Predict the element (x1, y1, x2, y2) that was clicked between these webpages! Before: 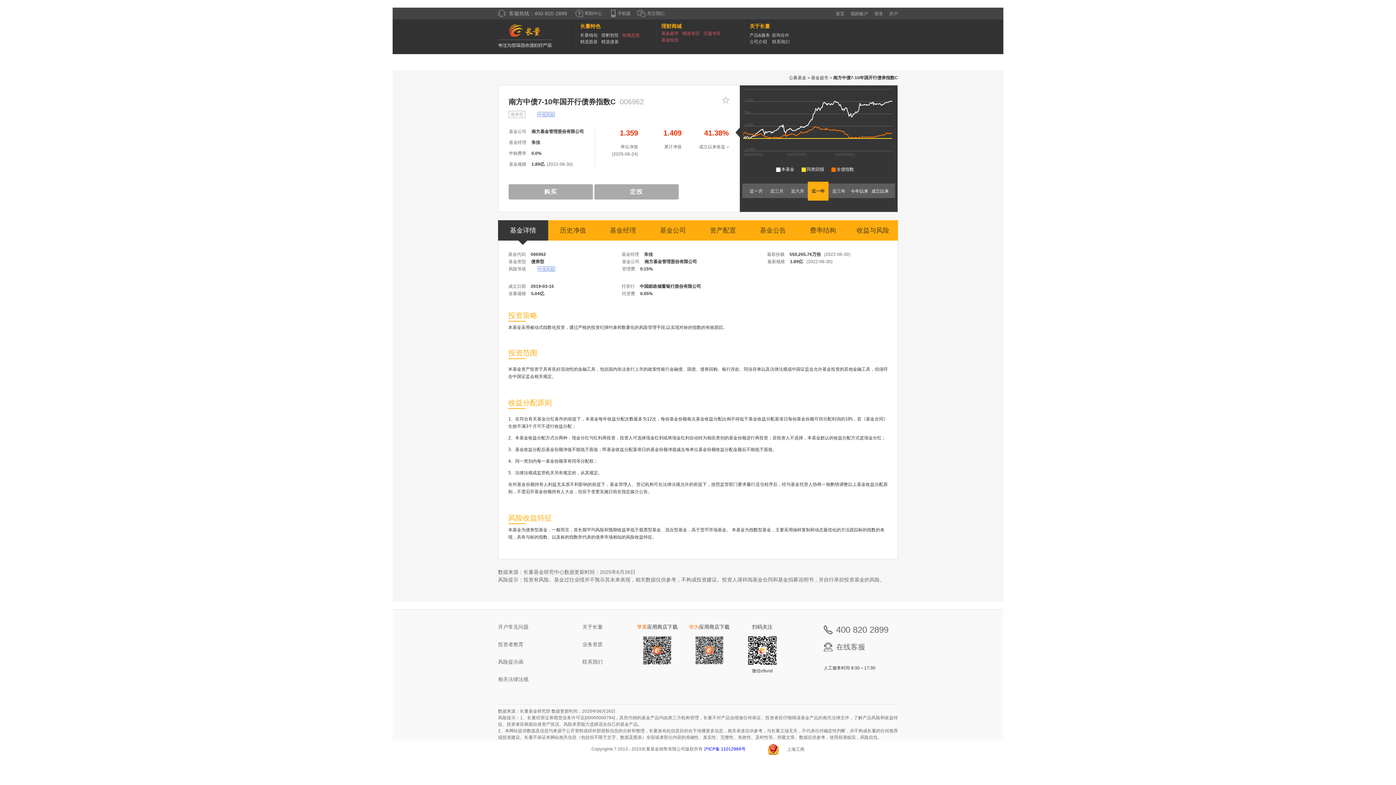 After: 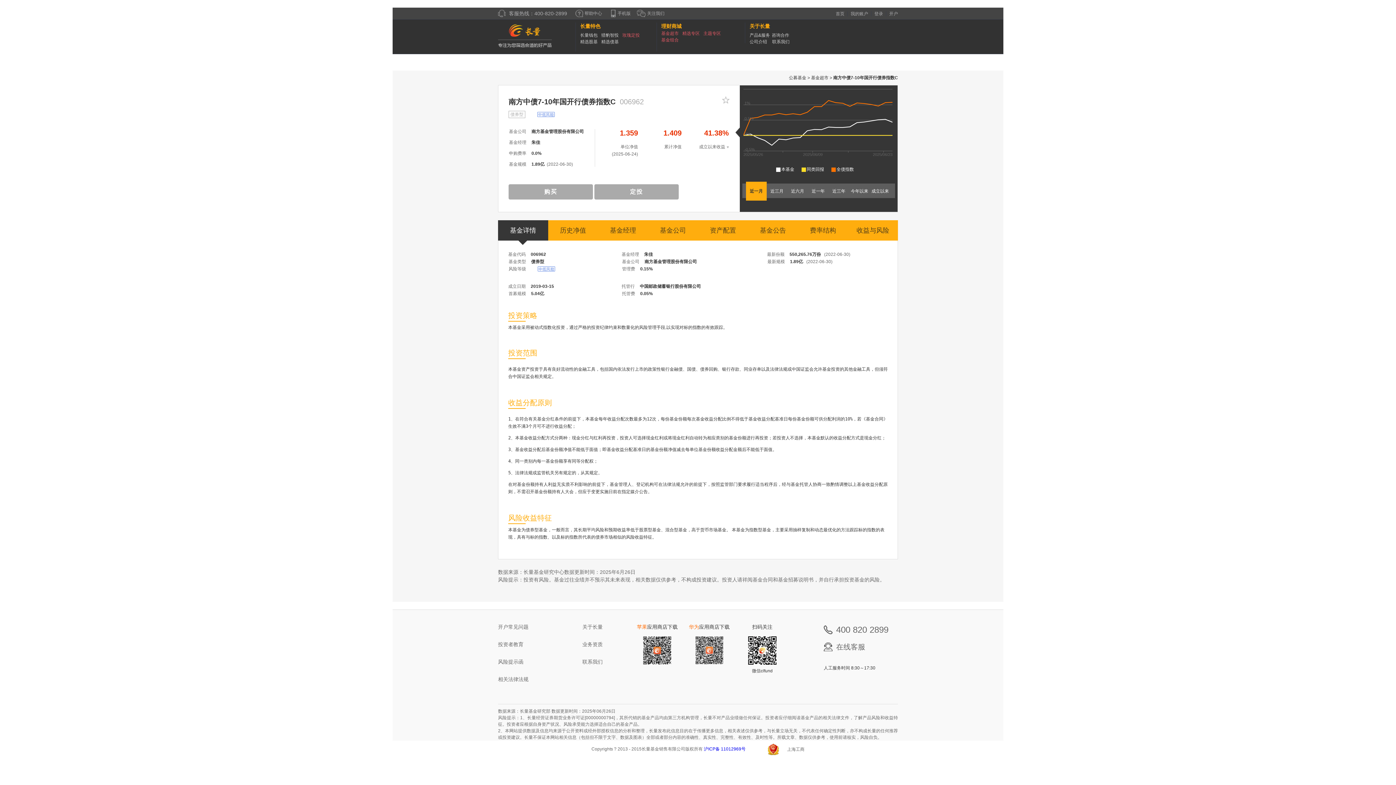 Action: label: 近一月 bbox: (746, 184, 766, 198)